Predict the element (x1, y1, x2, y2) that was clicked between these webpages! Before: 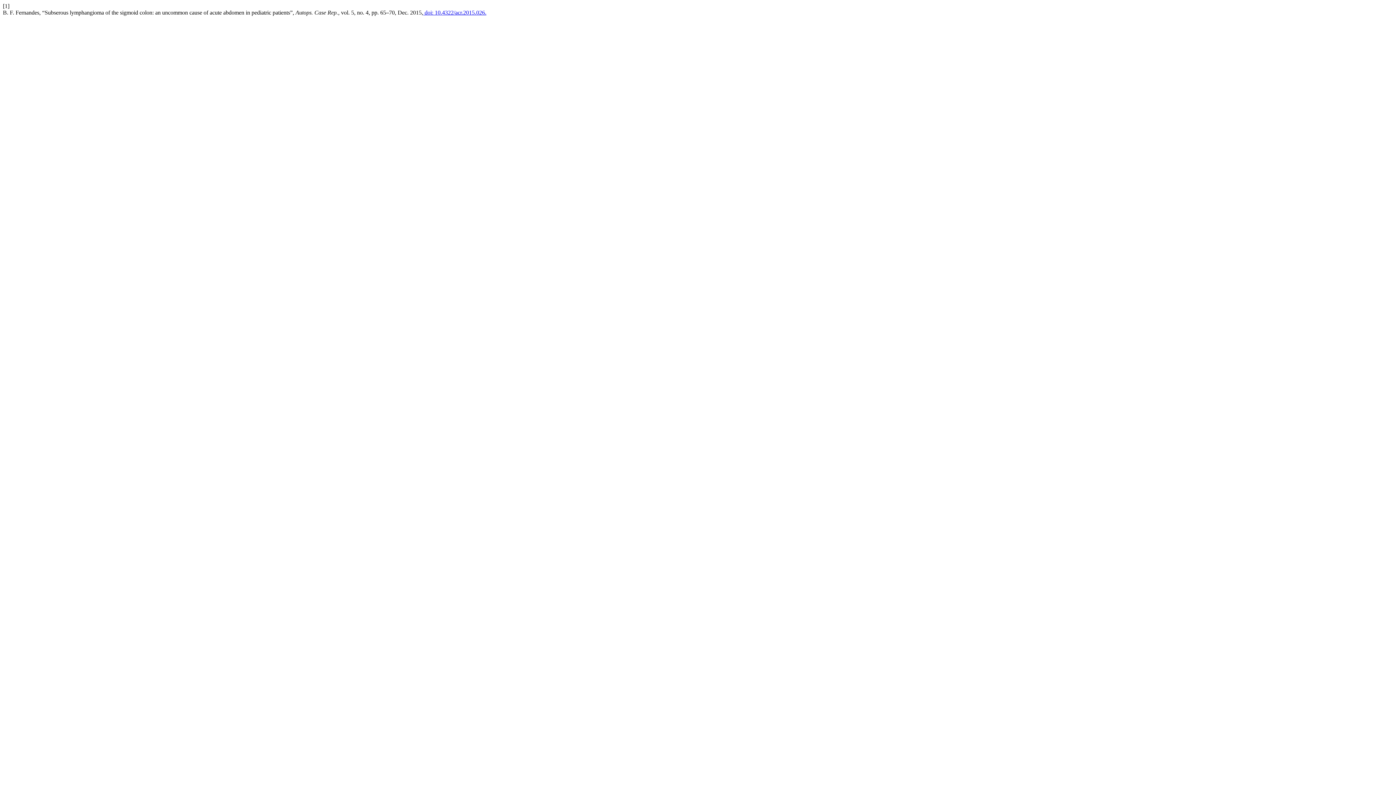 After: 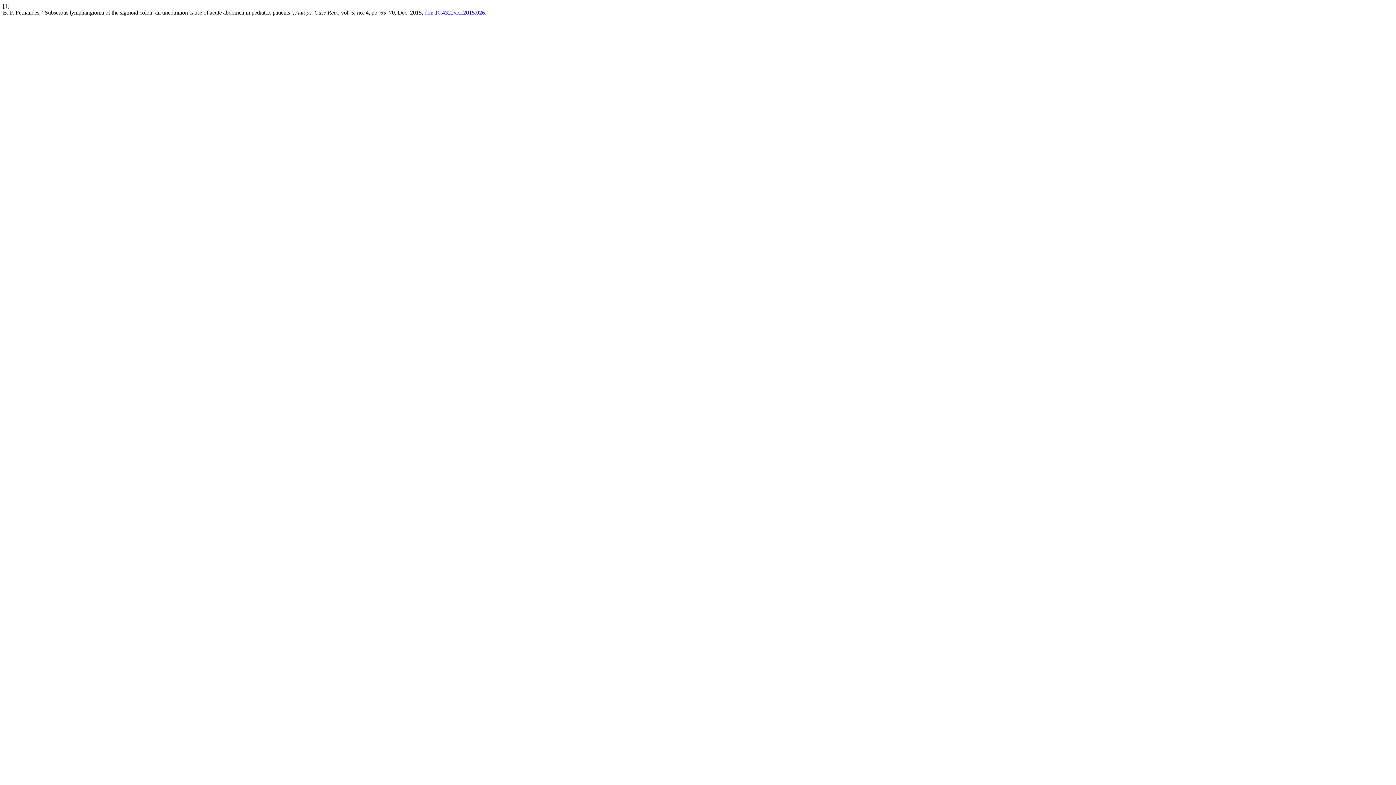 Action: label:  doi: 10.4322/acr.2015.026. bbox: (423, 9, 486, 15)